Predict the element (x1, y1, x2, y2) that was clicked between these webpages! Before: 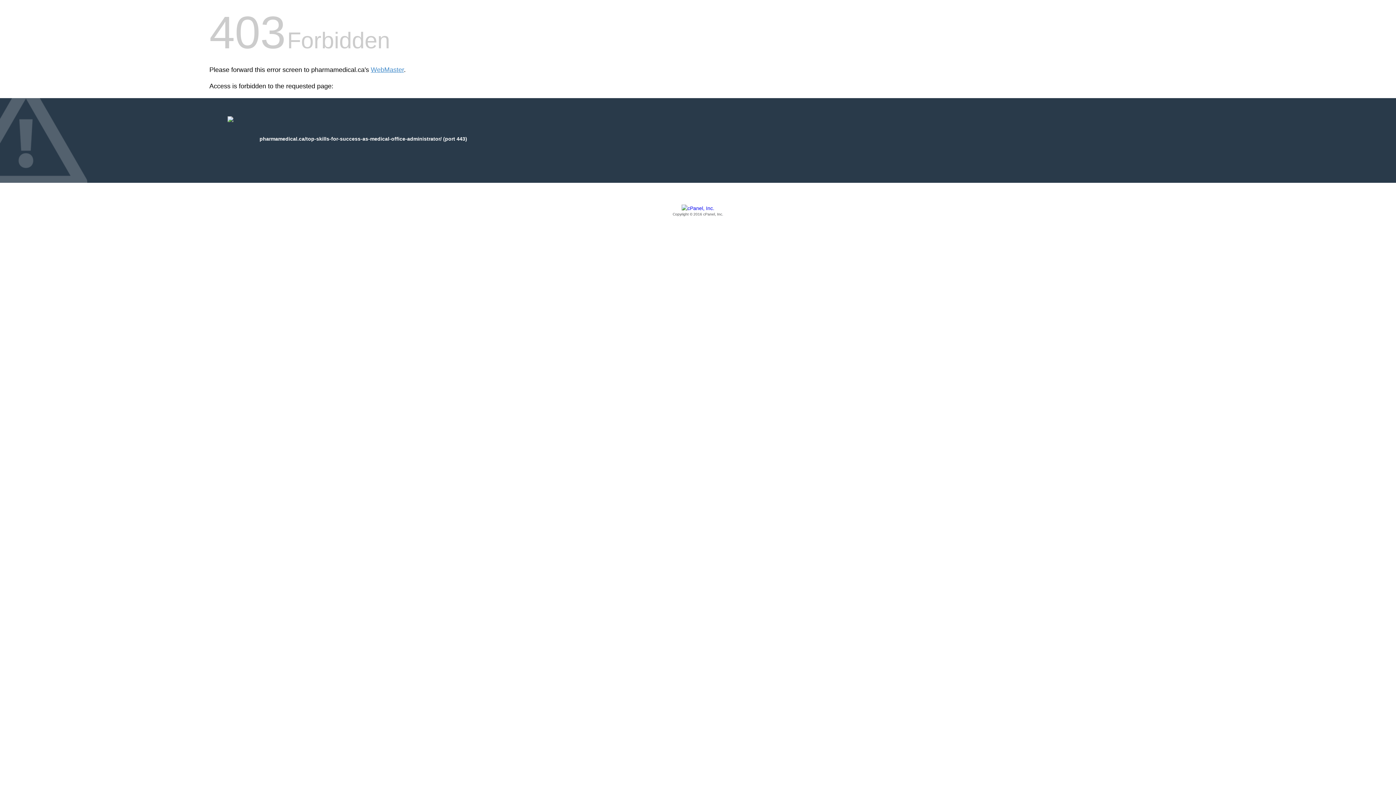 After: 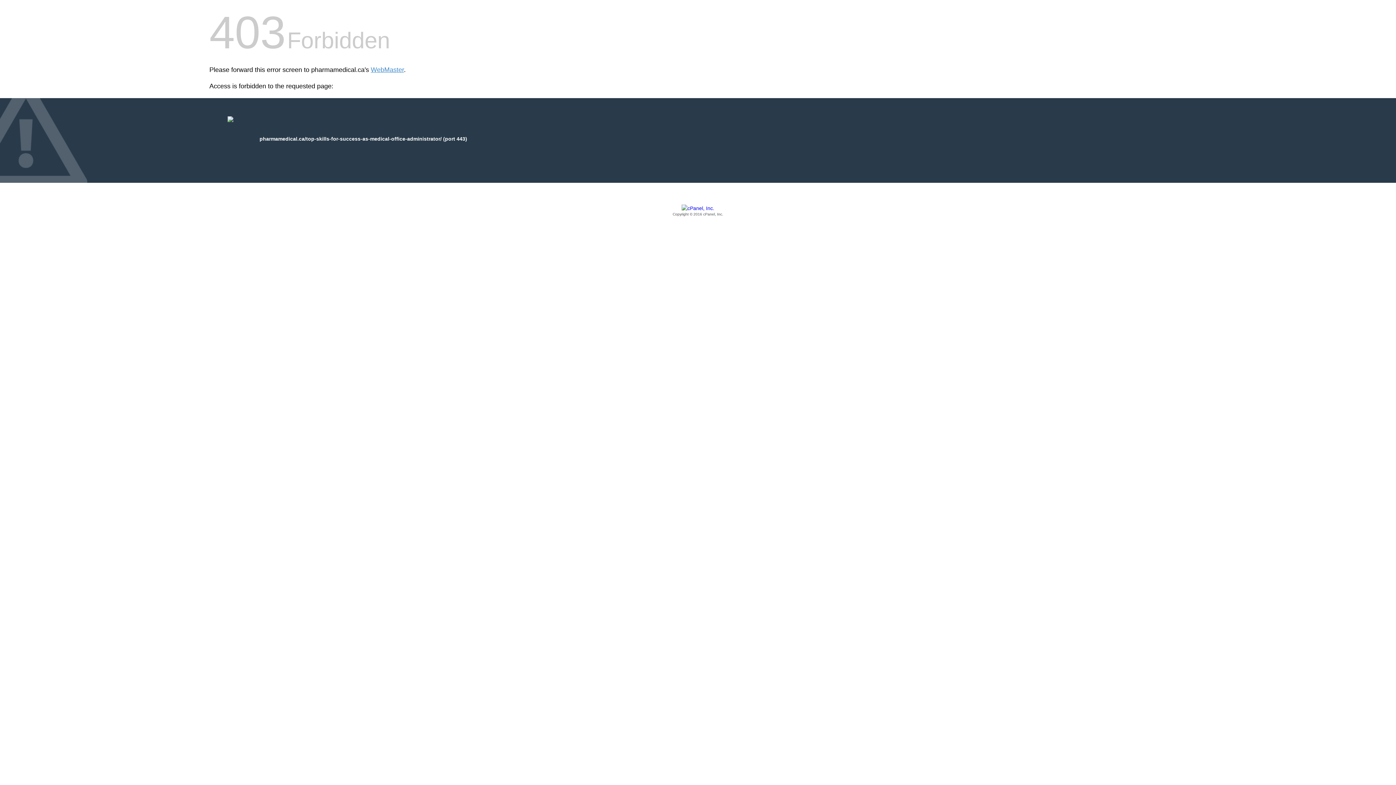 Action: label: Copyright © 2016 cPanel, Inc. bbox: (209, 205, 1186, 217)